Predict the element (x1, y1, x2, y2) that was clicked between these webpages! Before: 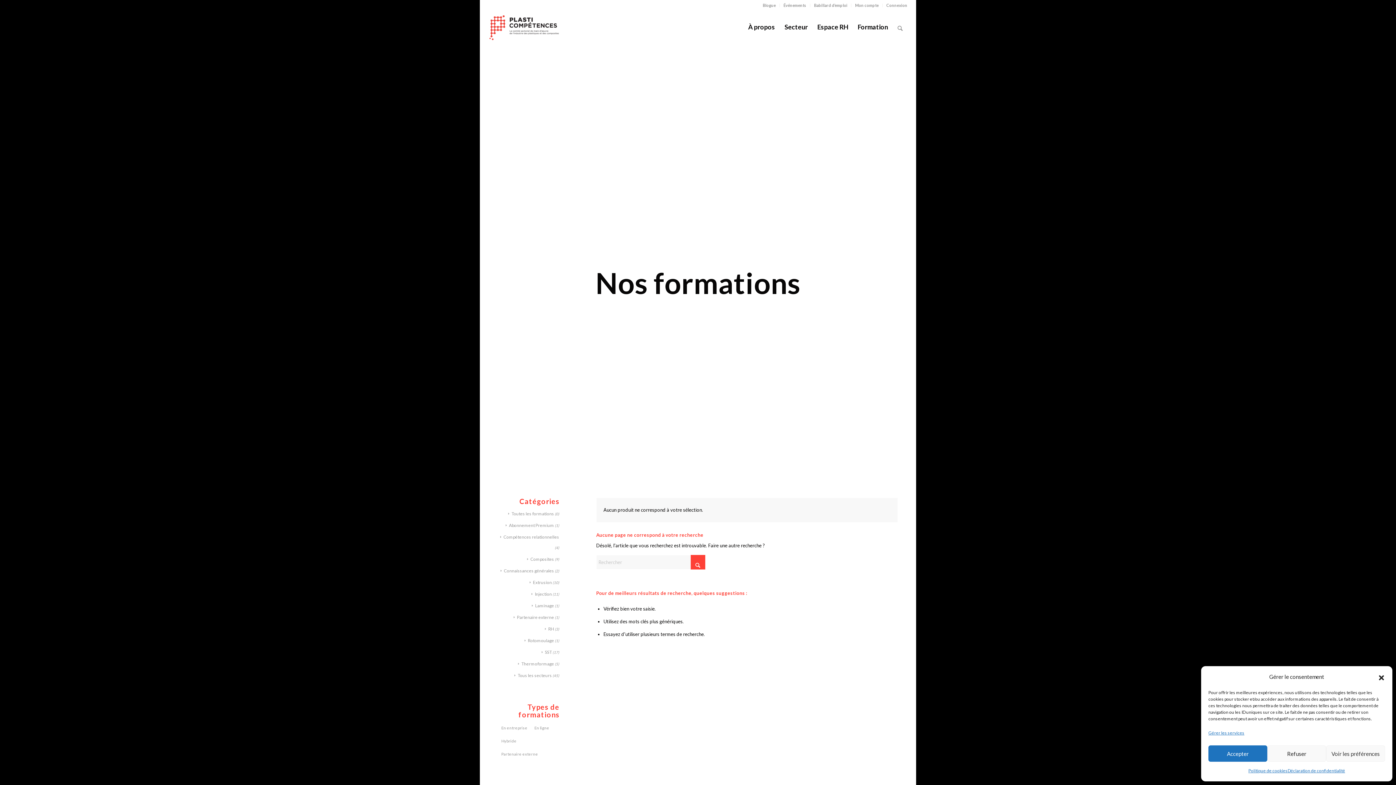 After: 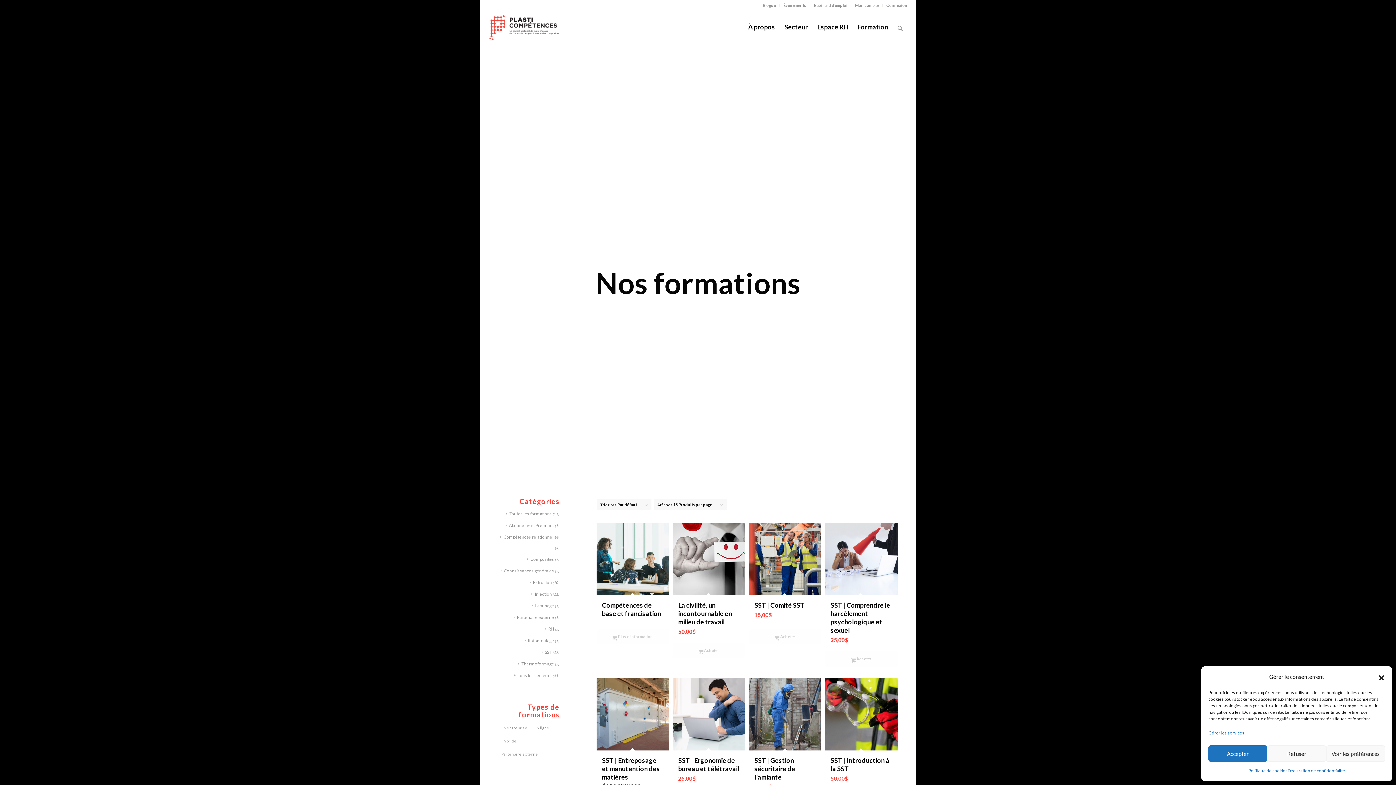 Action: label: En ligne (21 produit) bbox: (531, 721, 552, 734)